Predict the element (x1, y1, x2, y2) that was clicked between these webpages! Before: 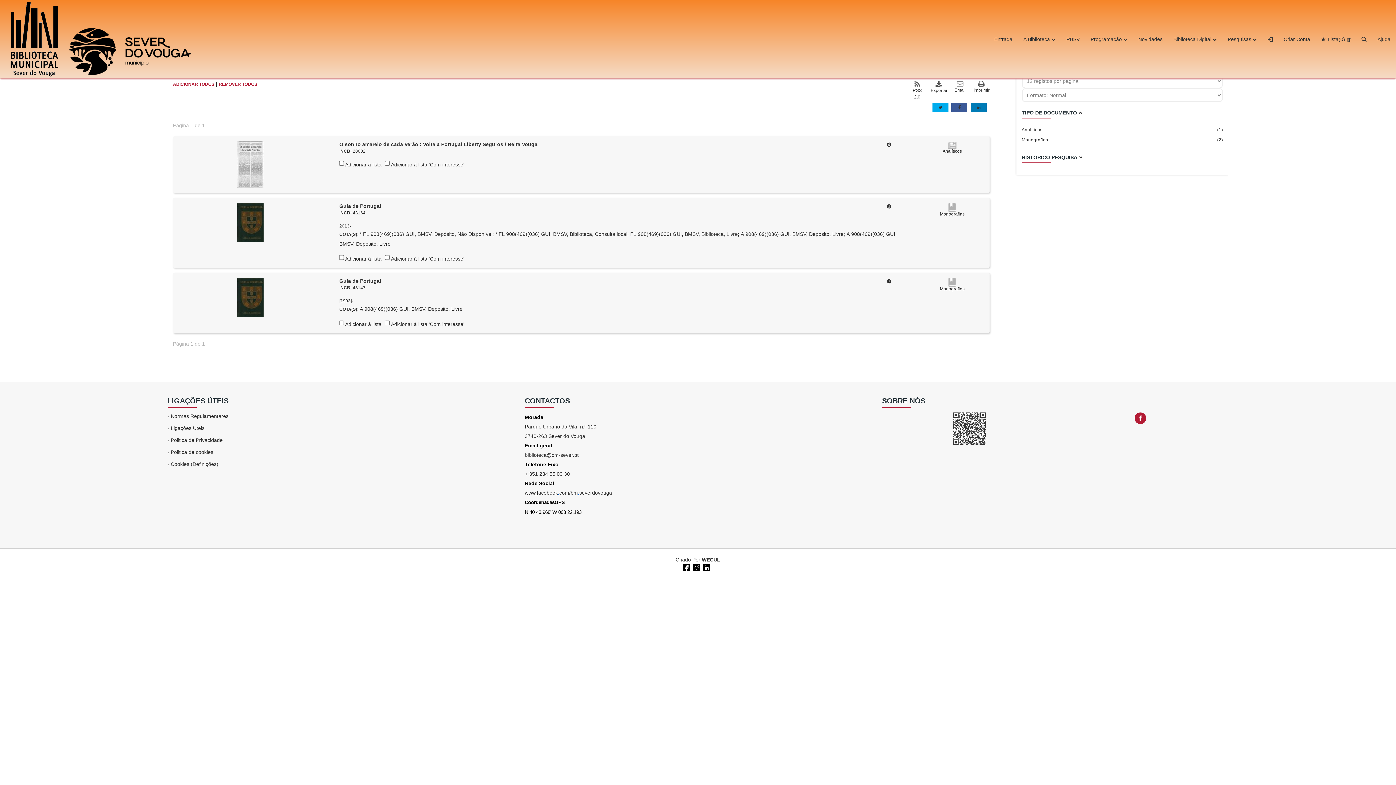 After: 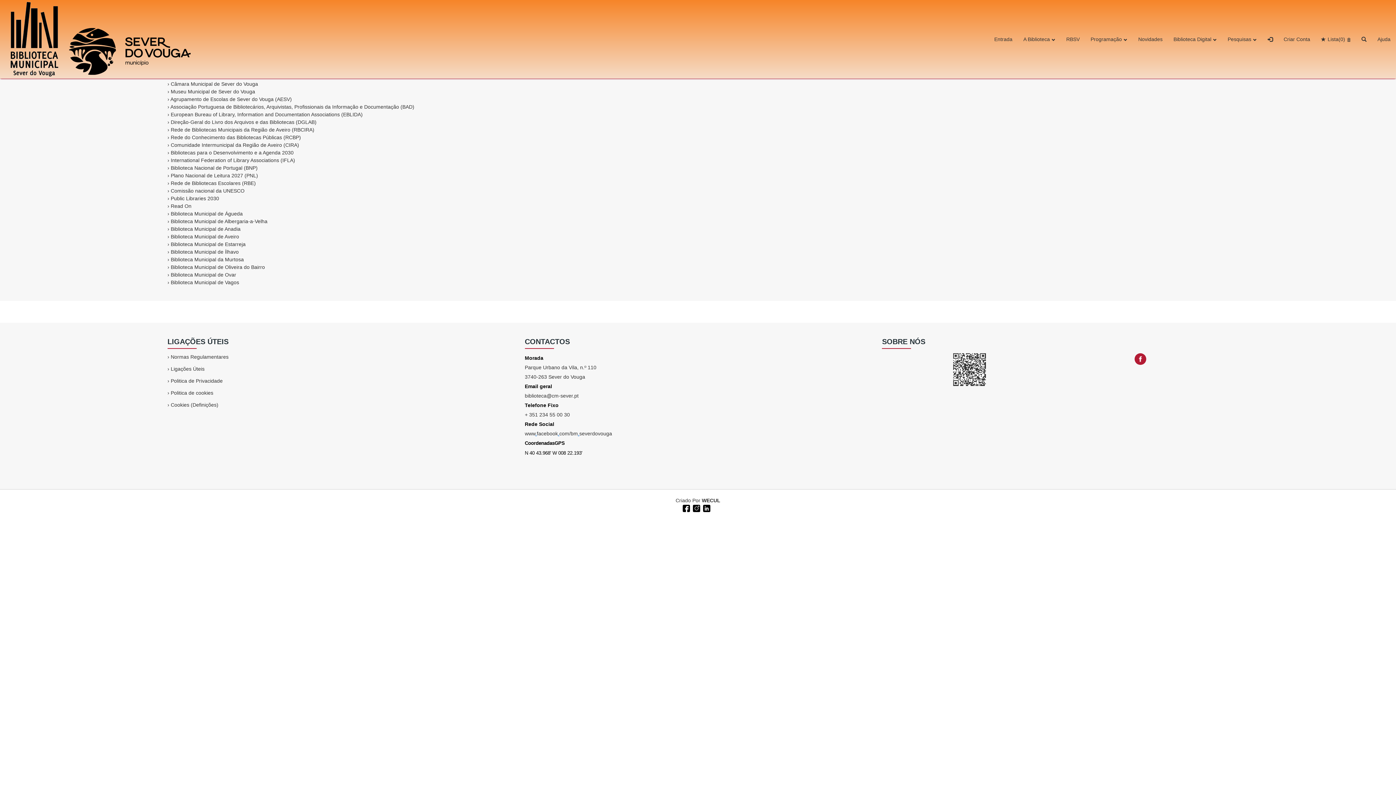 Action: bbox: (170, 425, 204, 431) label: Ligações Úteis